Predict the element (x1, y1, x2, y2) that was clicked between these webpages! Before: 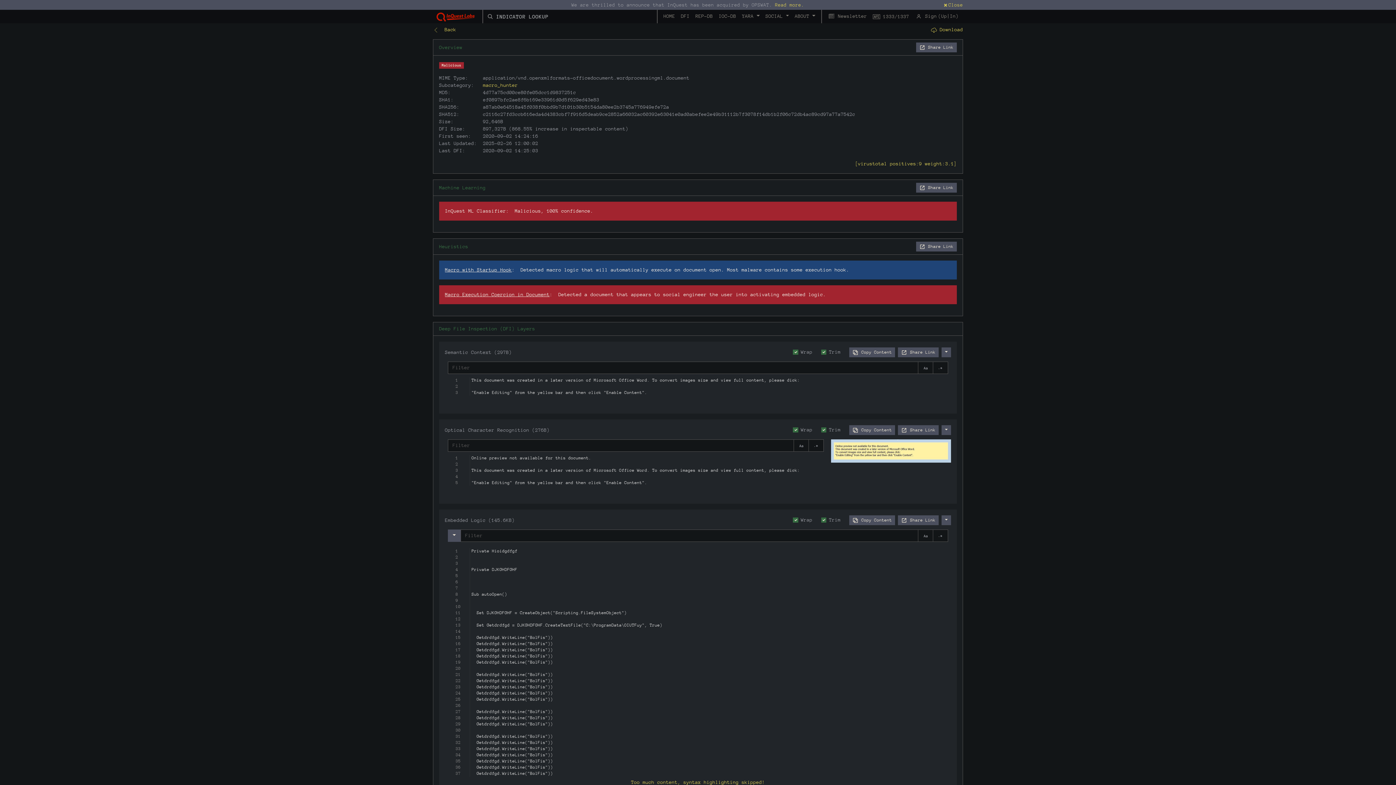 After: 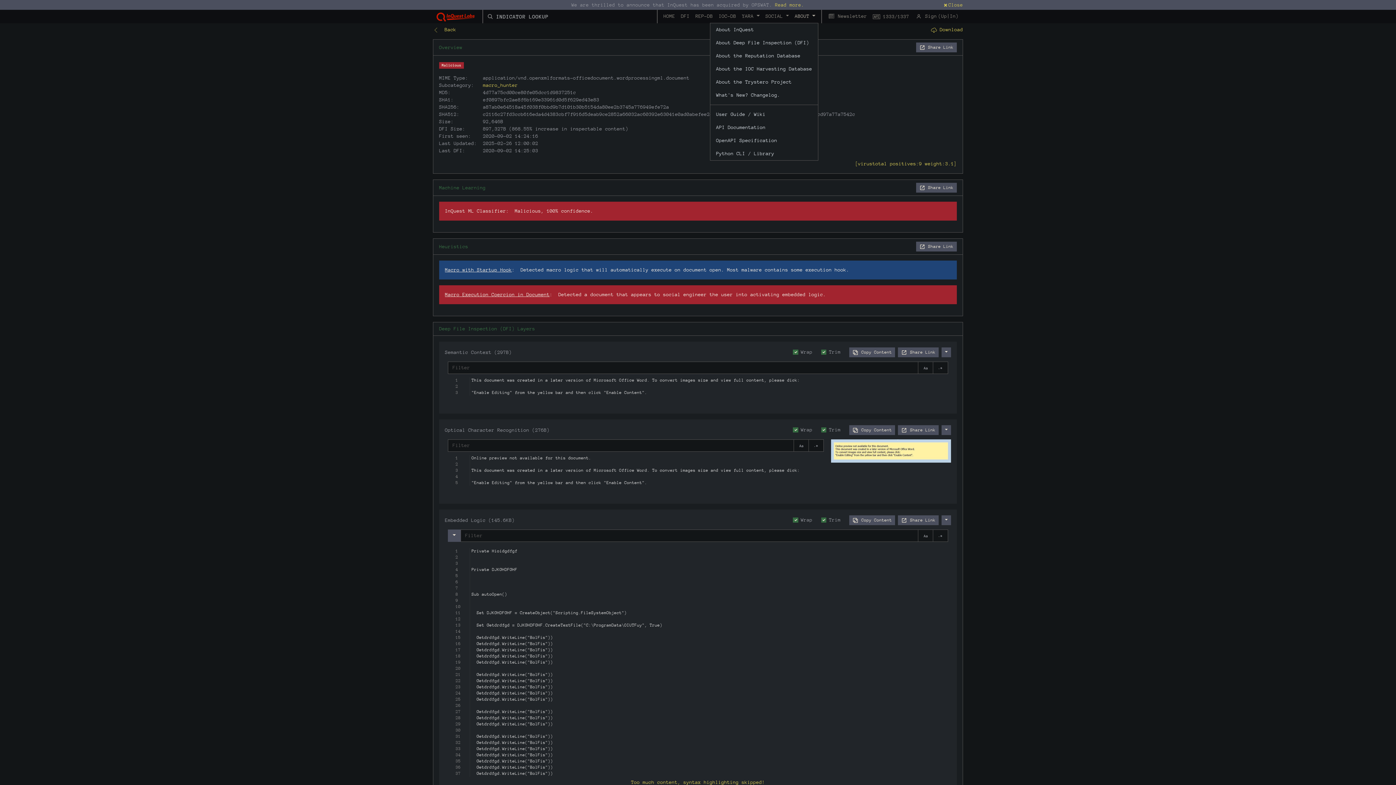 Action: label: ABOUT  bbox: (792, 0, 818, 13)